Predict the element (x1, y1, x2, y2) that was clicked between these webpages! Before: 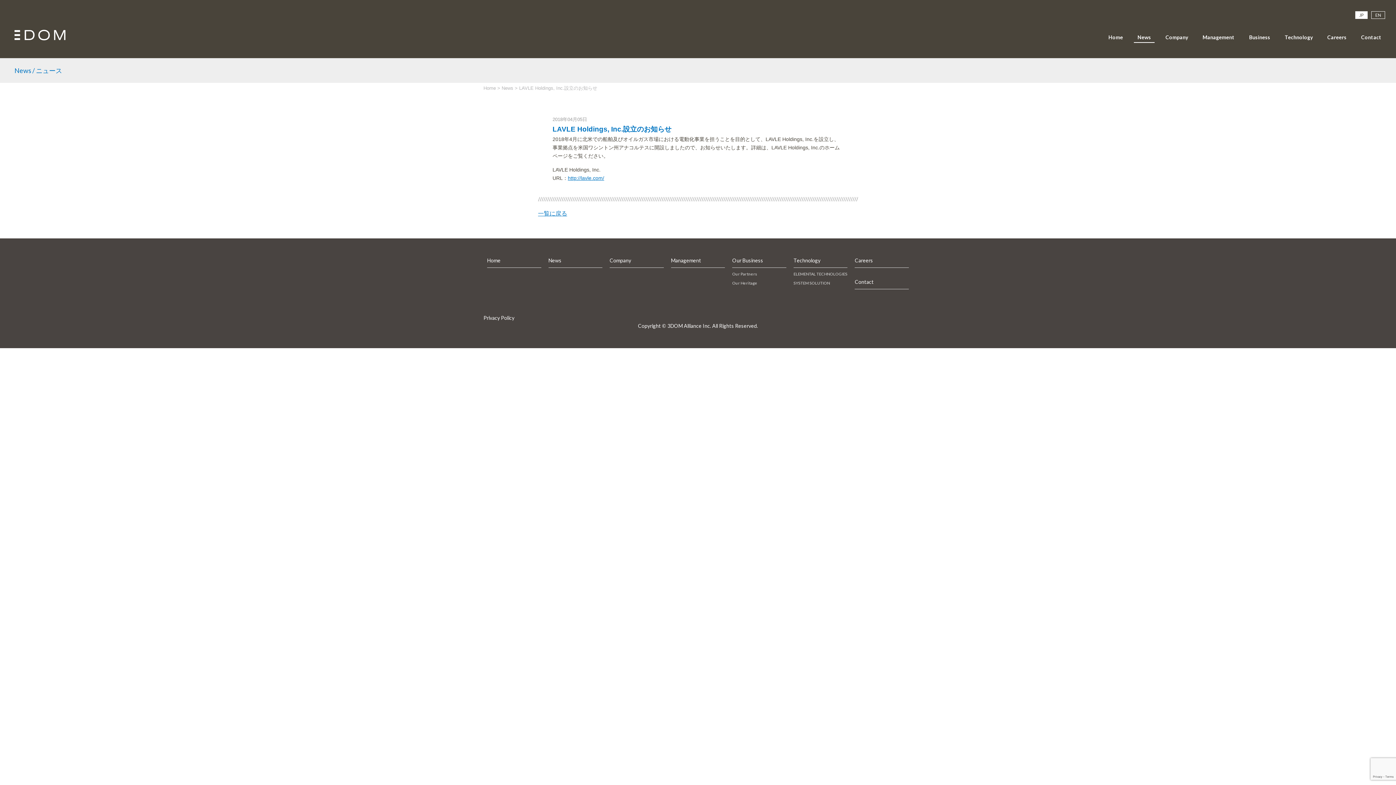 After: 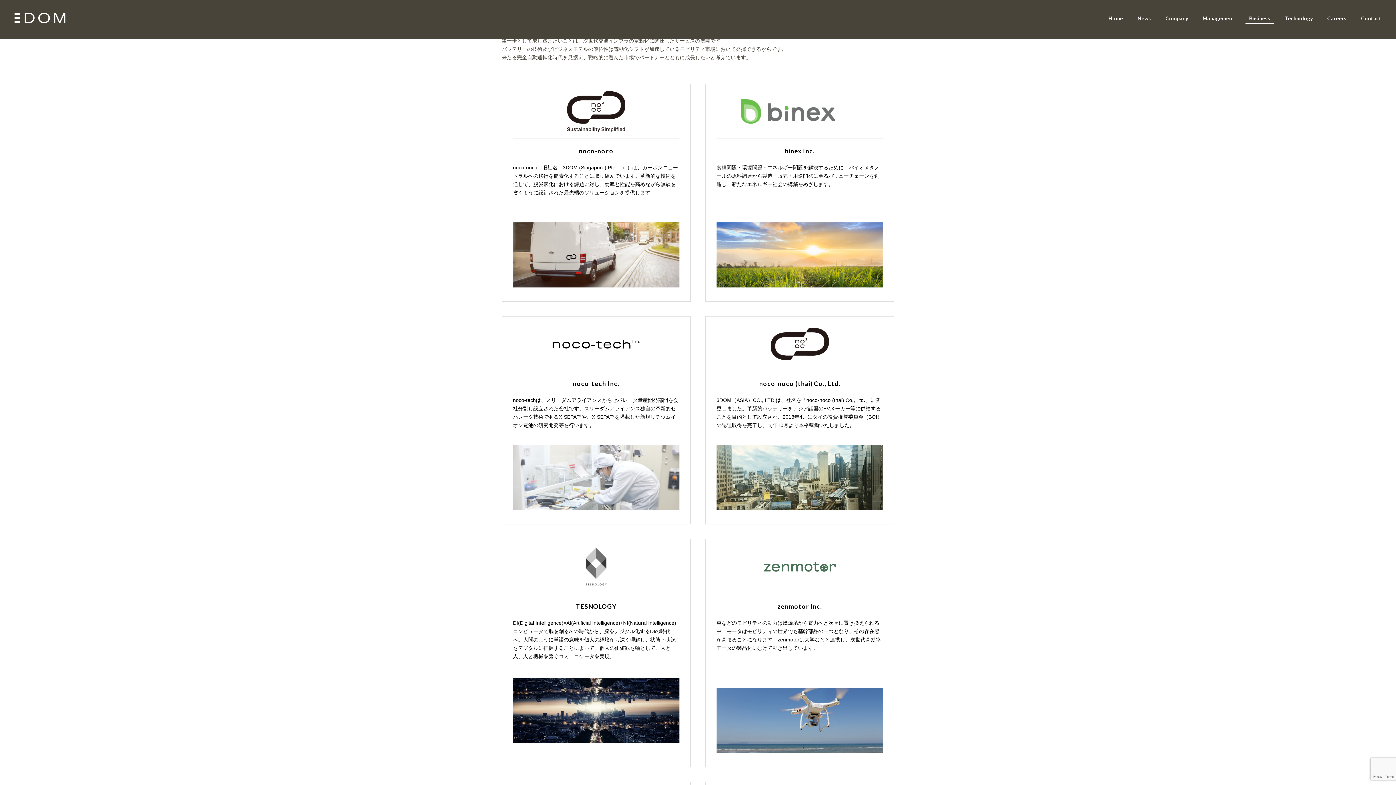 Action: bbox: (732, 270, 786, 277) label: Our Partners